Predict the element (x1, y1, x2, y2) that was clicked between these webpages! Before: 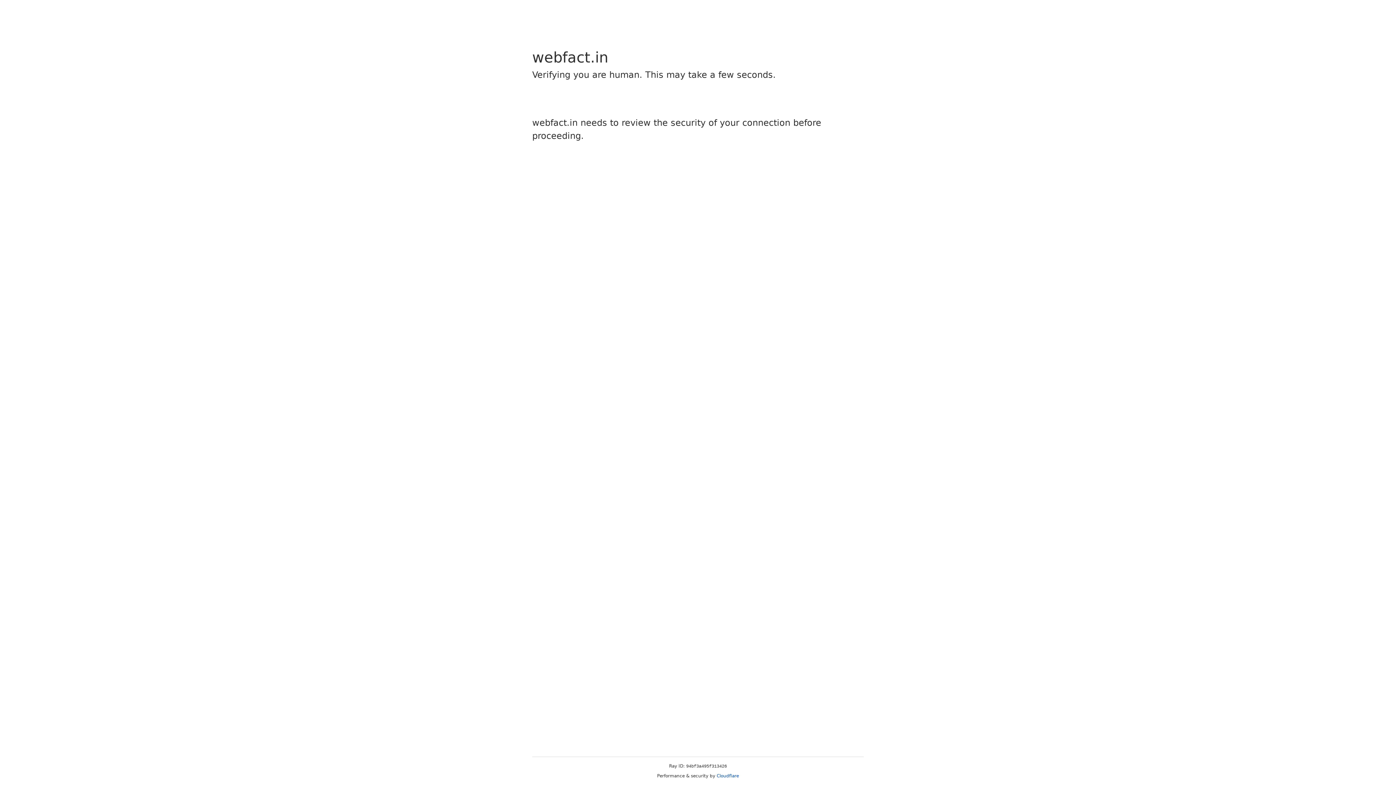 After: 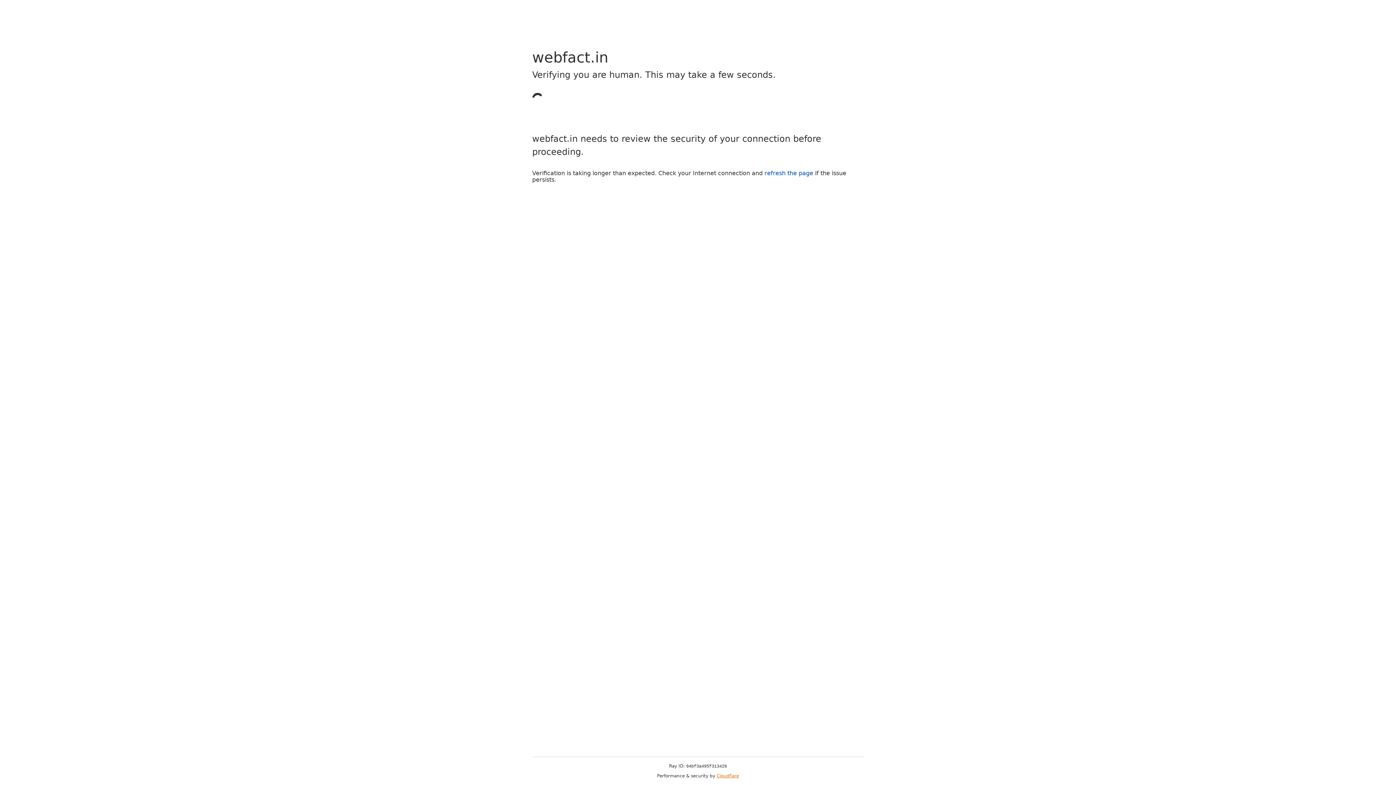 Action: label: Cloudflare bbox: (716, 773, 739, 778)